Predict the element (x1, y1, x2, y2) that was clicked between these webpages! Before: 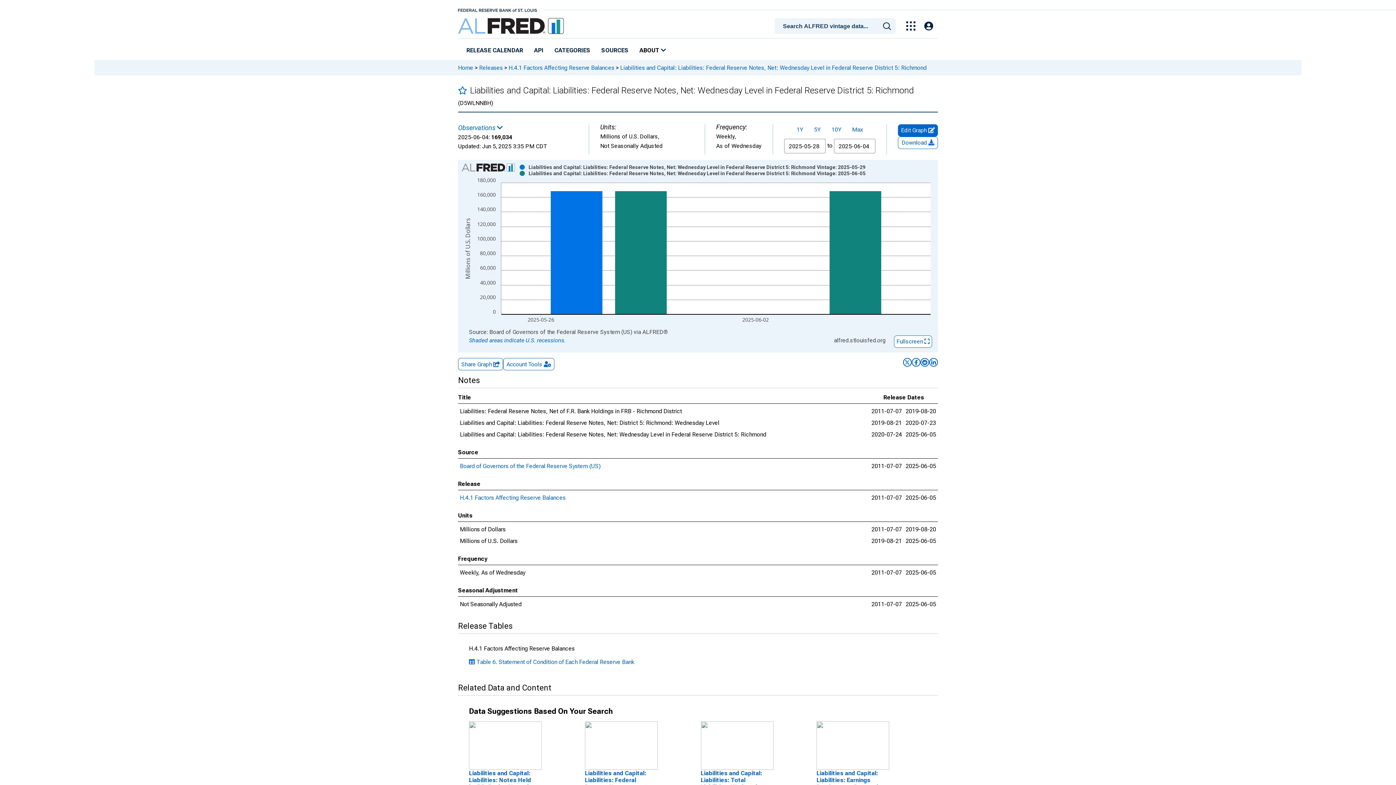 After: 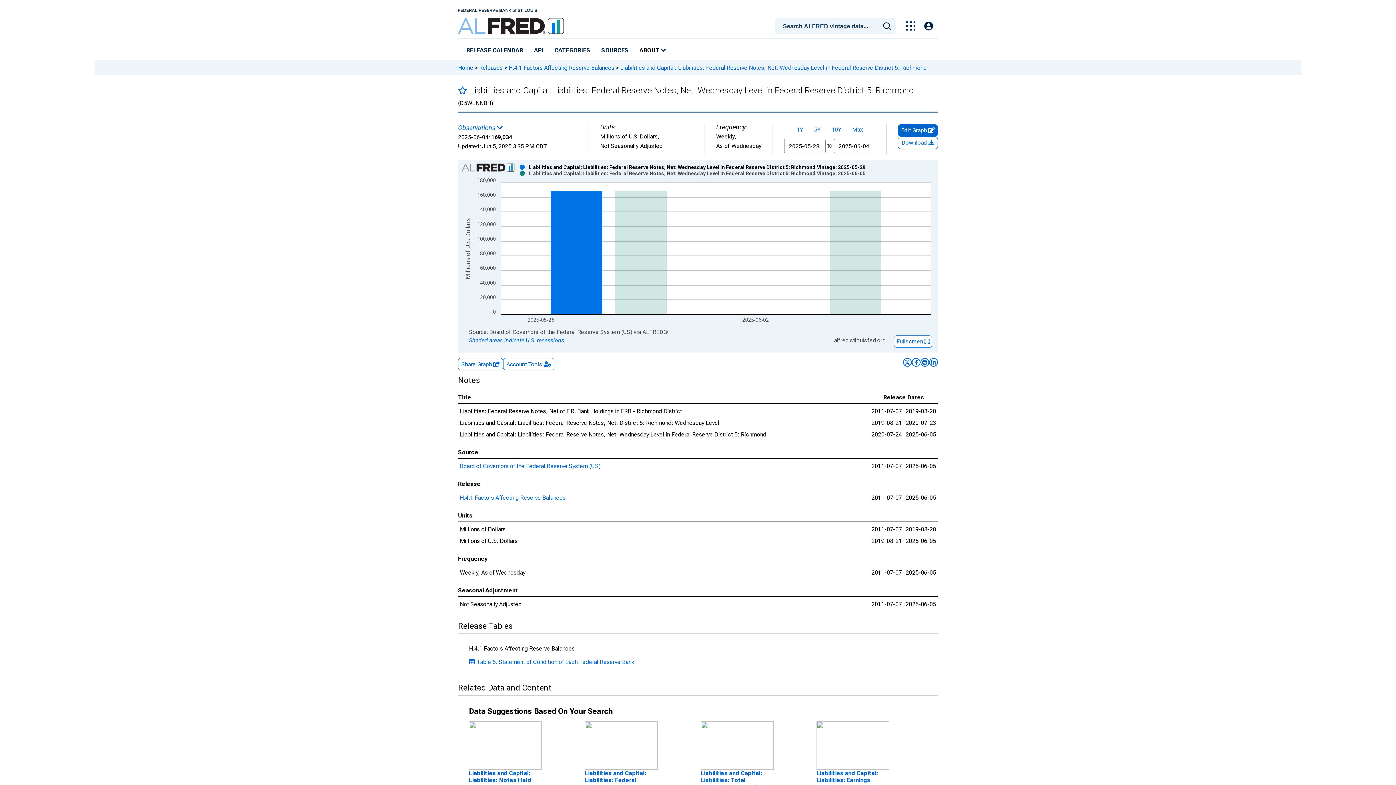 Action: label: Show Liabilities and Capital: Liabilities: Federal Reserve Notes, Net: Wednesday Level in Federal Reserve District 5: Richmond Vintage: 2025-05-29 bbox: (528, 164, 865, 170)